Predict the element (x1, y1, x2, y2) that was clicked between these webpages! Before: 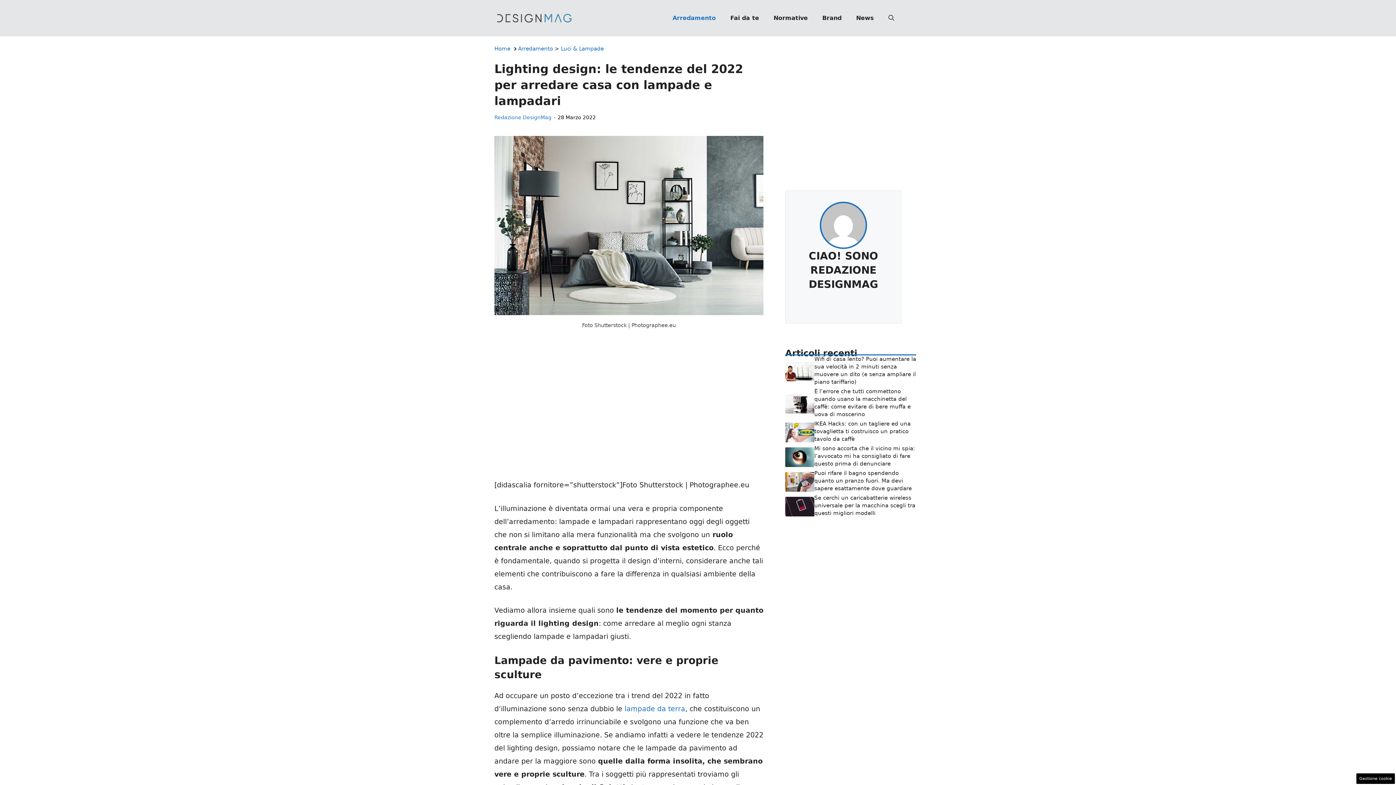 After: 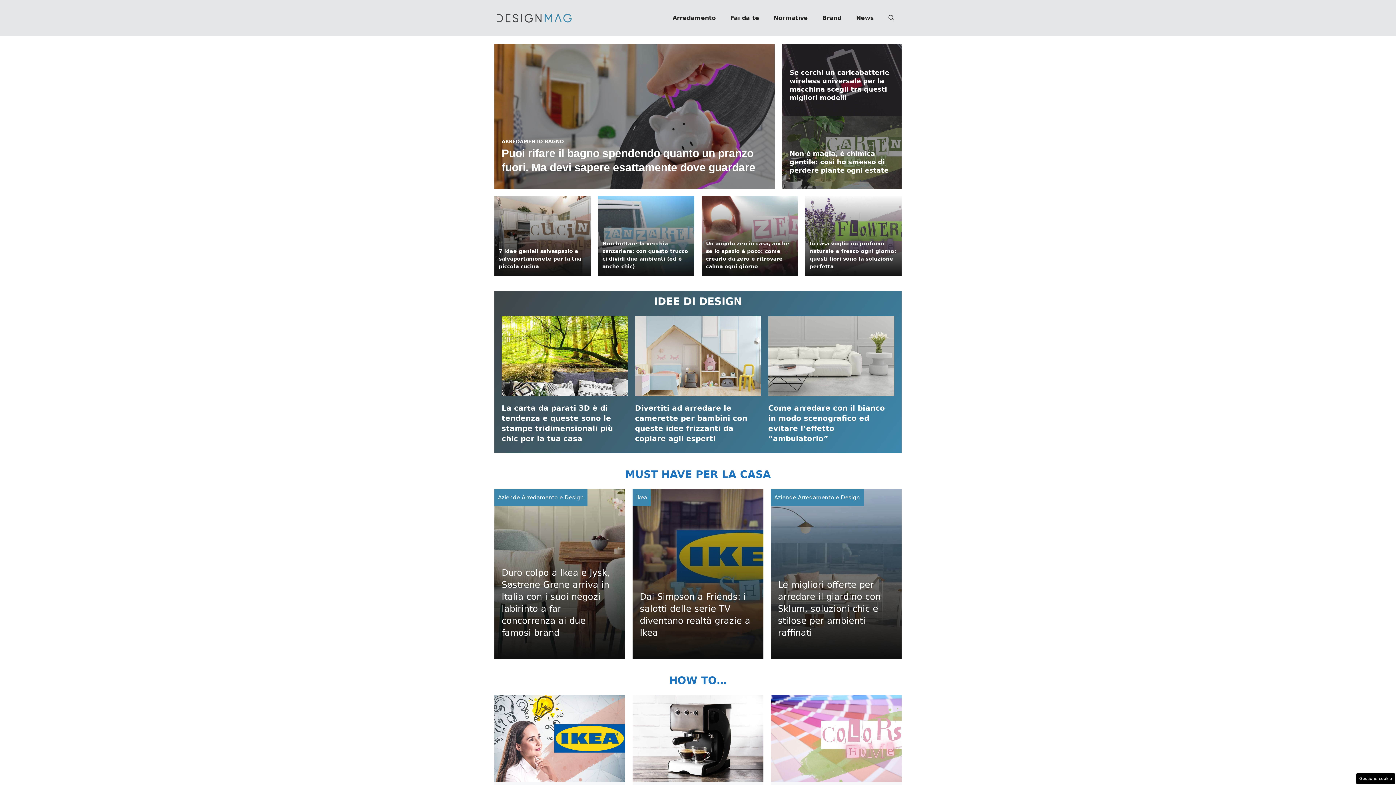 Action: bbox: (494, 13, 574, 21)